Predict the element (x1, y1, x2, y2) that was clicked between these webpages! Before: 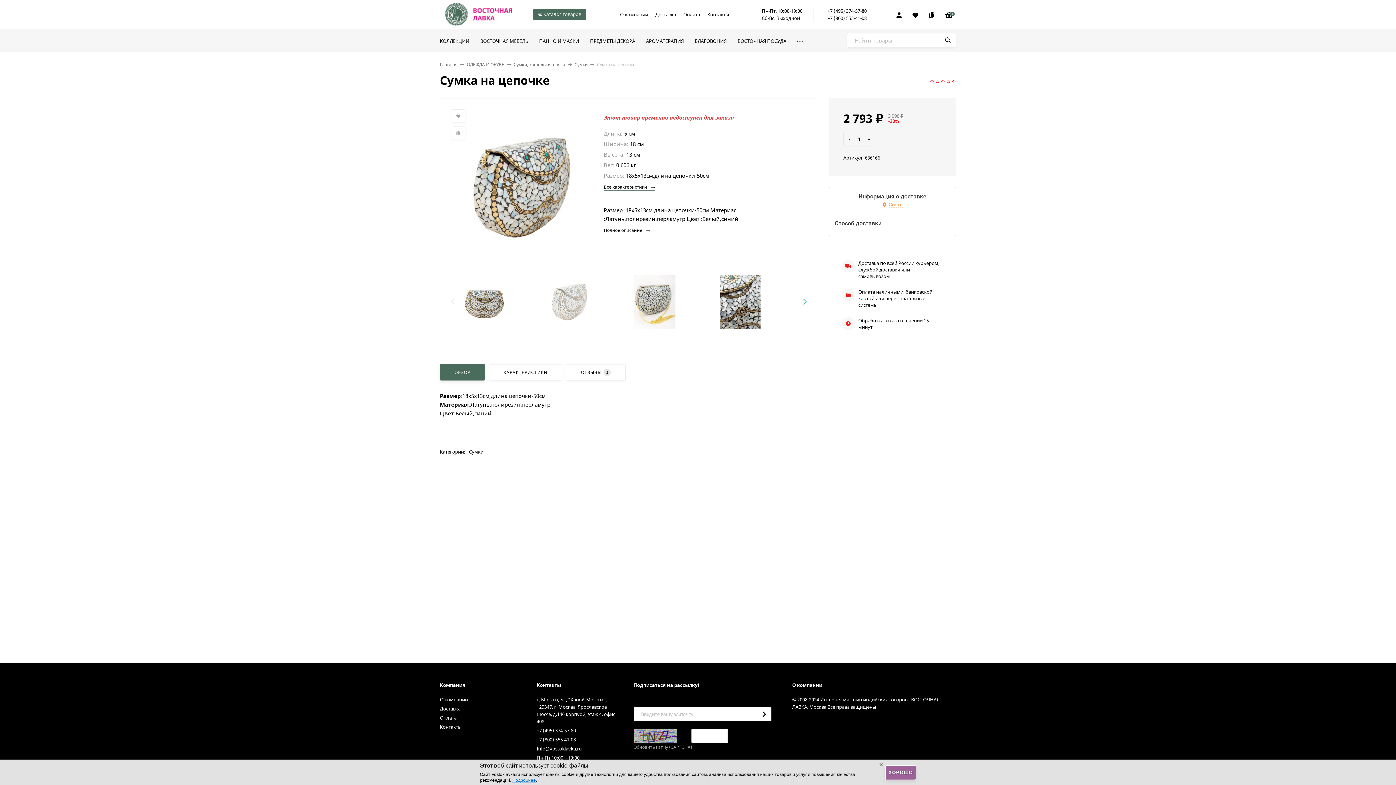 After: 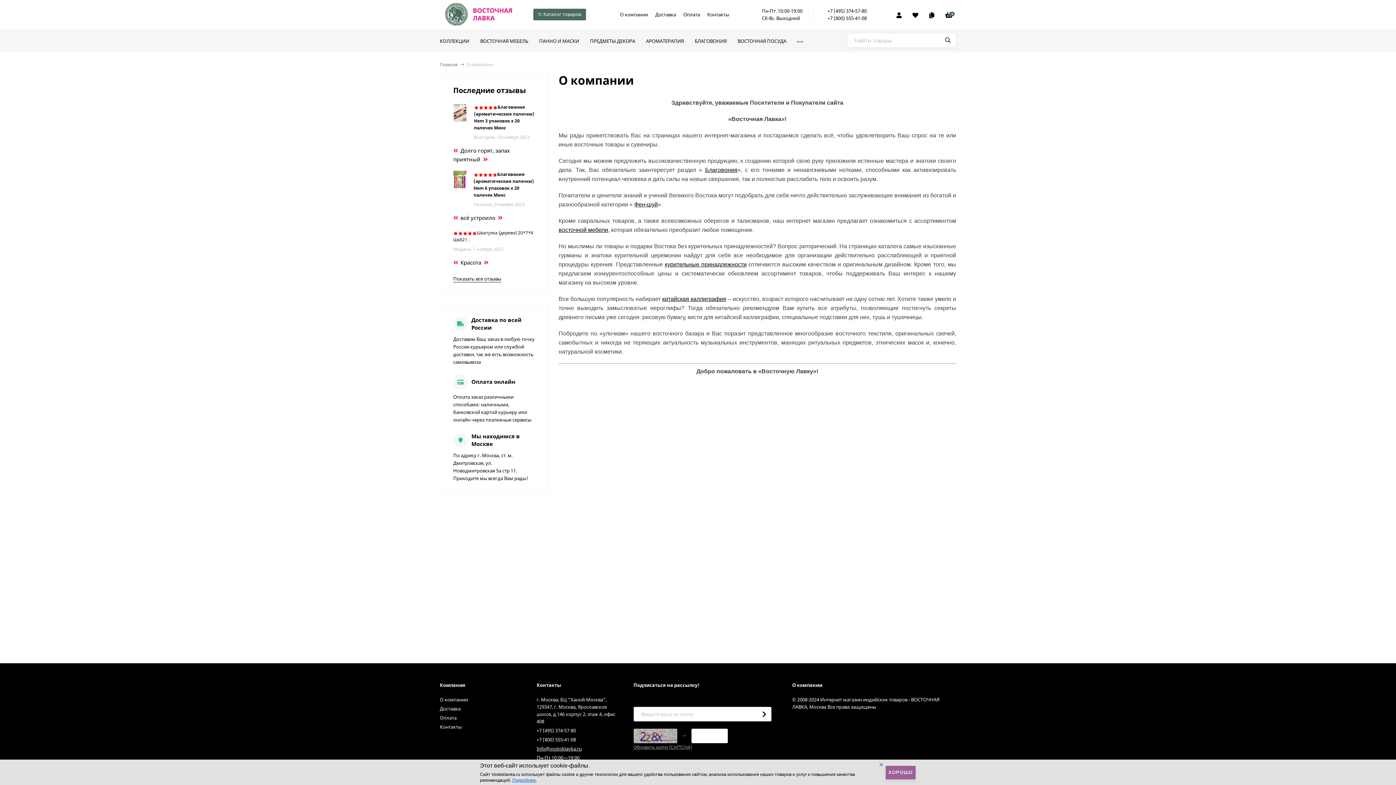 Action: bbox: (440, 696, 526, 703) label: О компании